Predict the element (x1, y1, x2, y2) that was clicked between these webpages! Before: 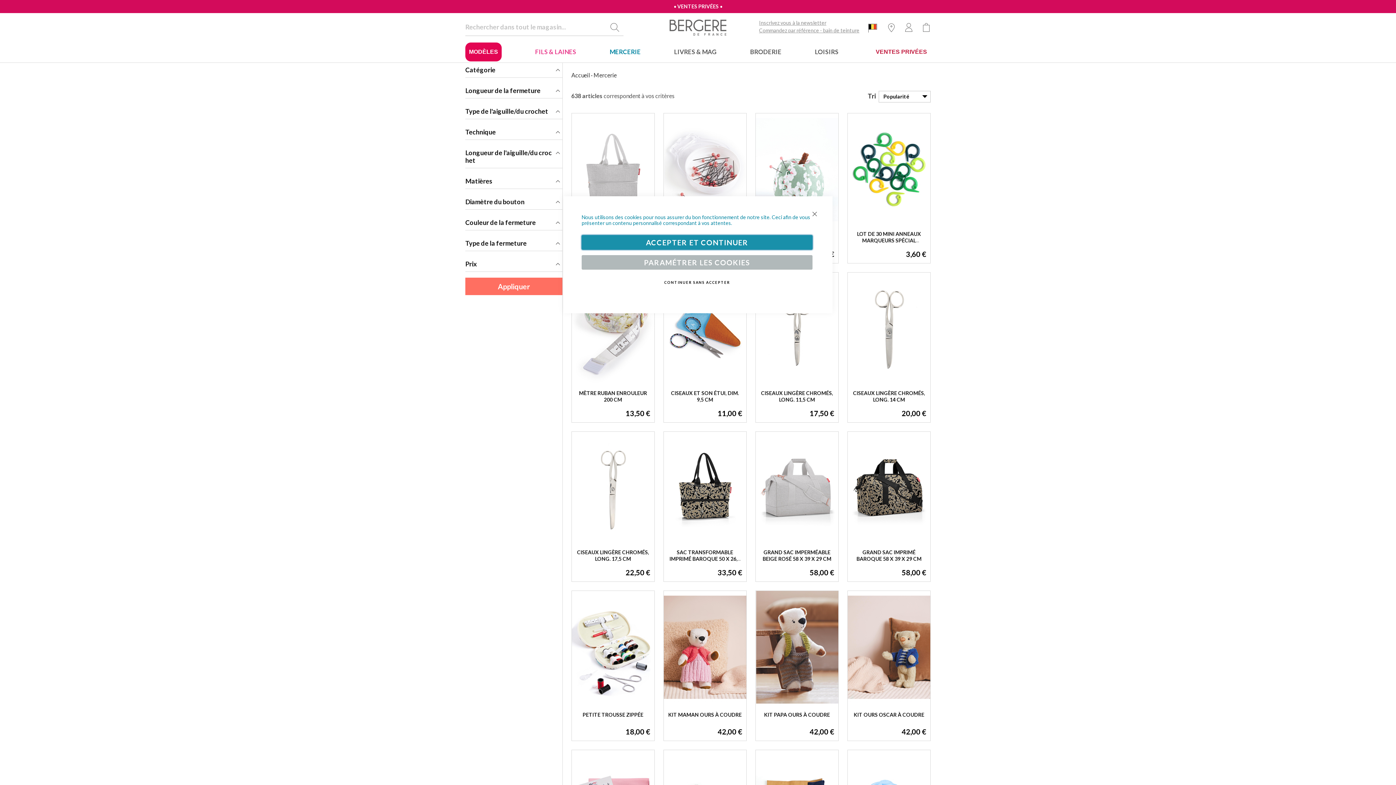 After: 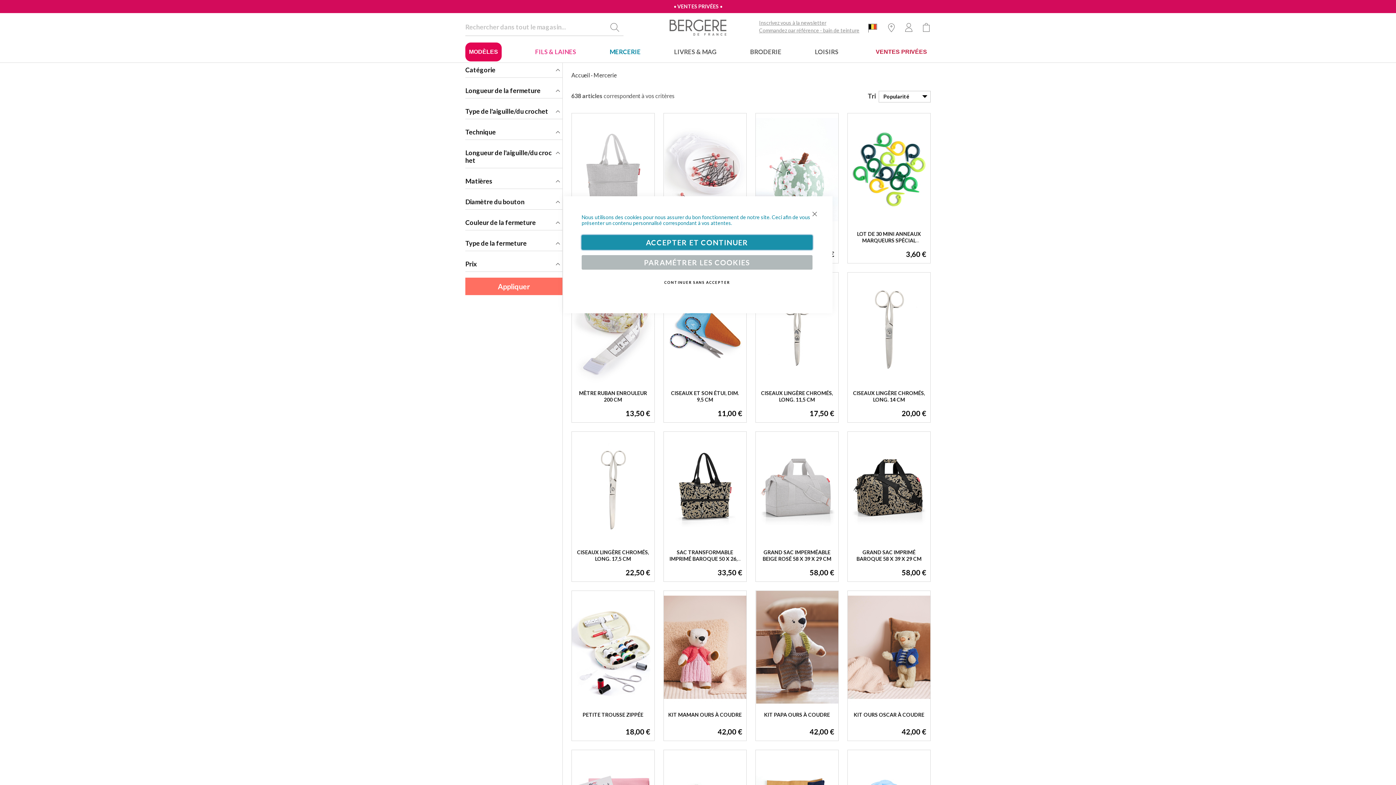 Action: bbox: (609, 42, 640, 62) label: MERCERIE